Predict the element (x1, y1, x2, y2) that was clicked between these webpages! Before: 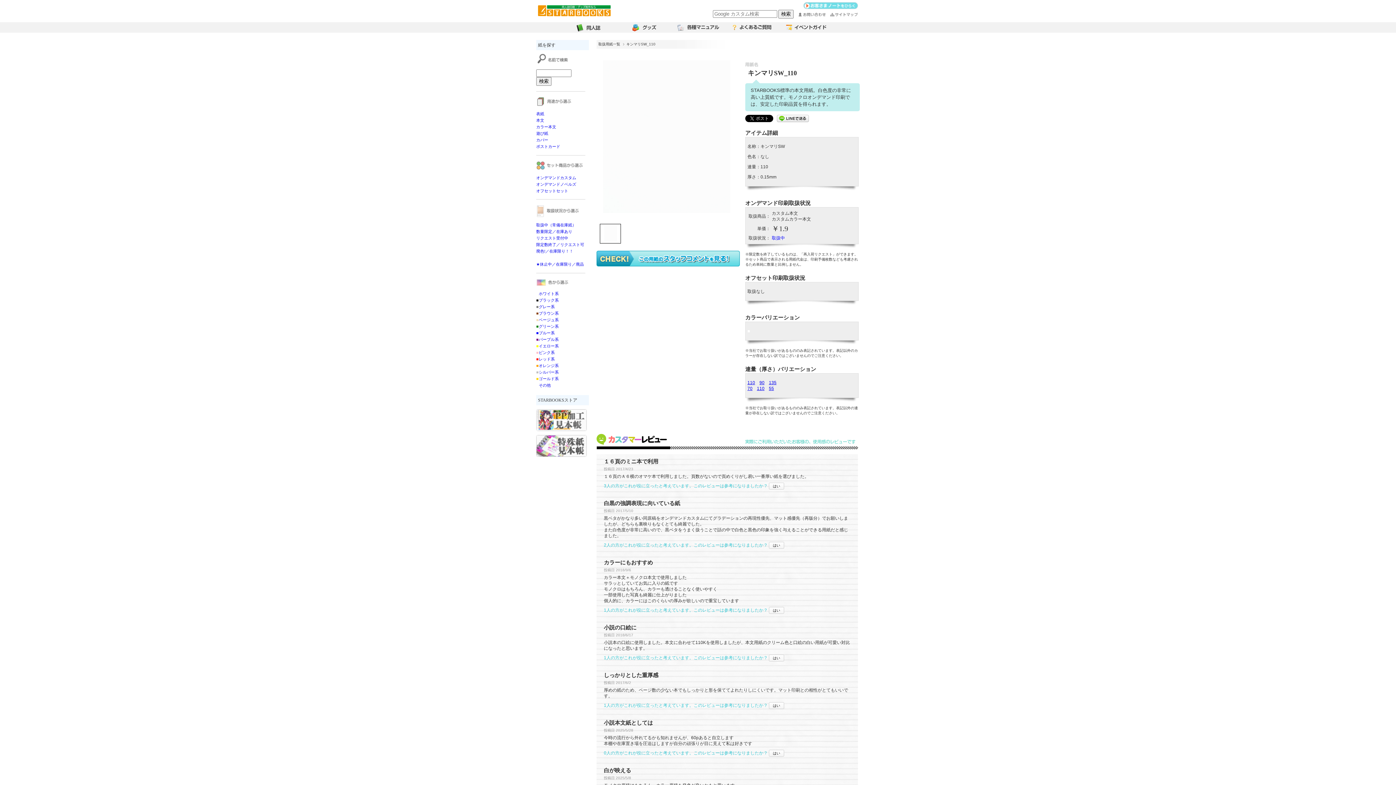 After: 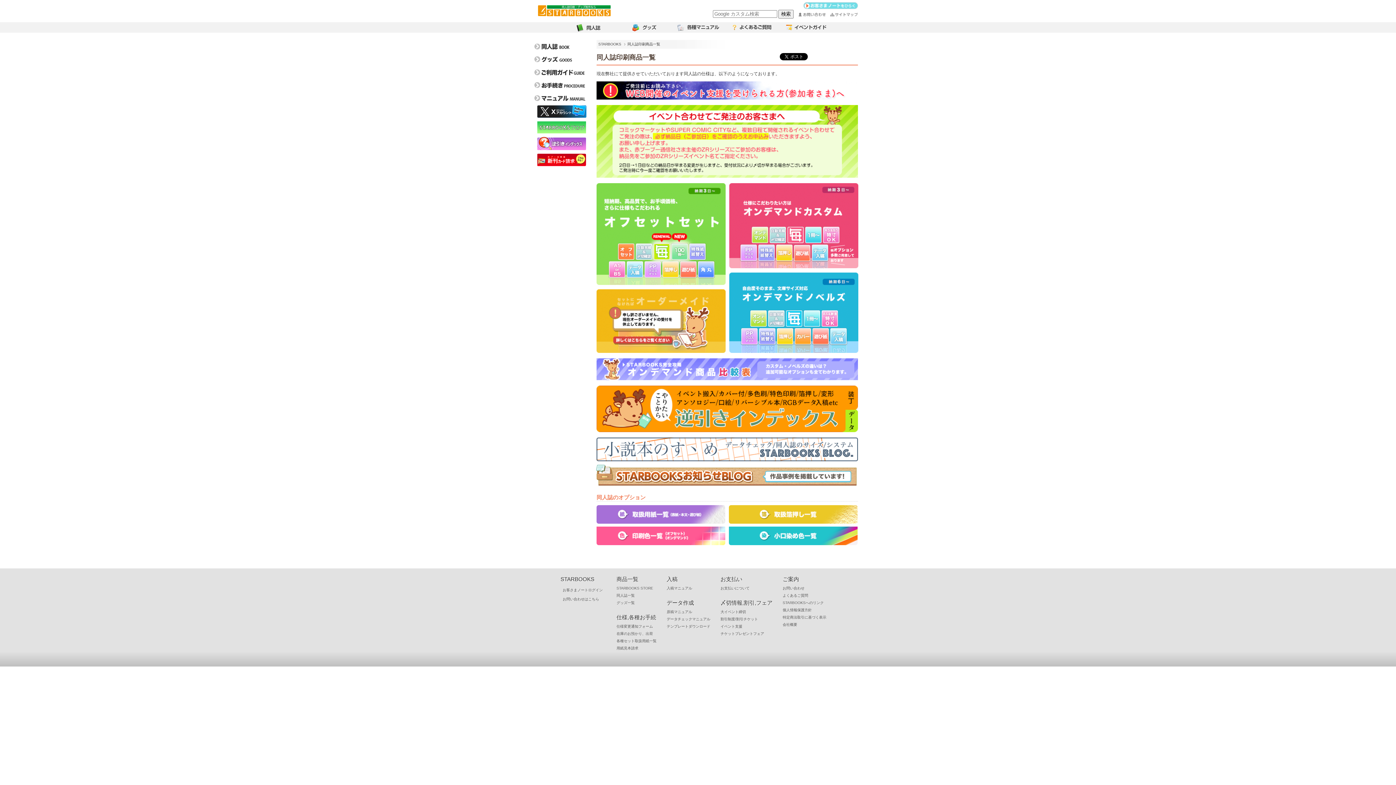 Action: bbox: (564, 27, 616, 32)